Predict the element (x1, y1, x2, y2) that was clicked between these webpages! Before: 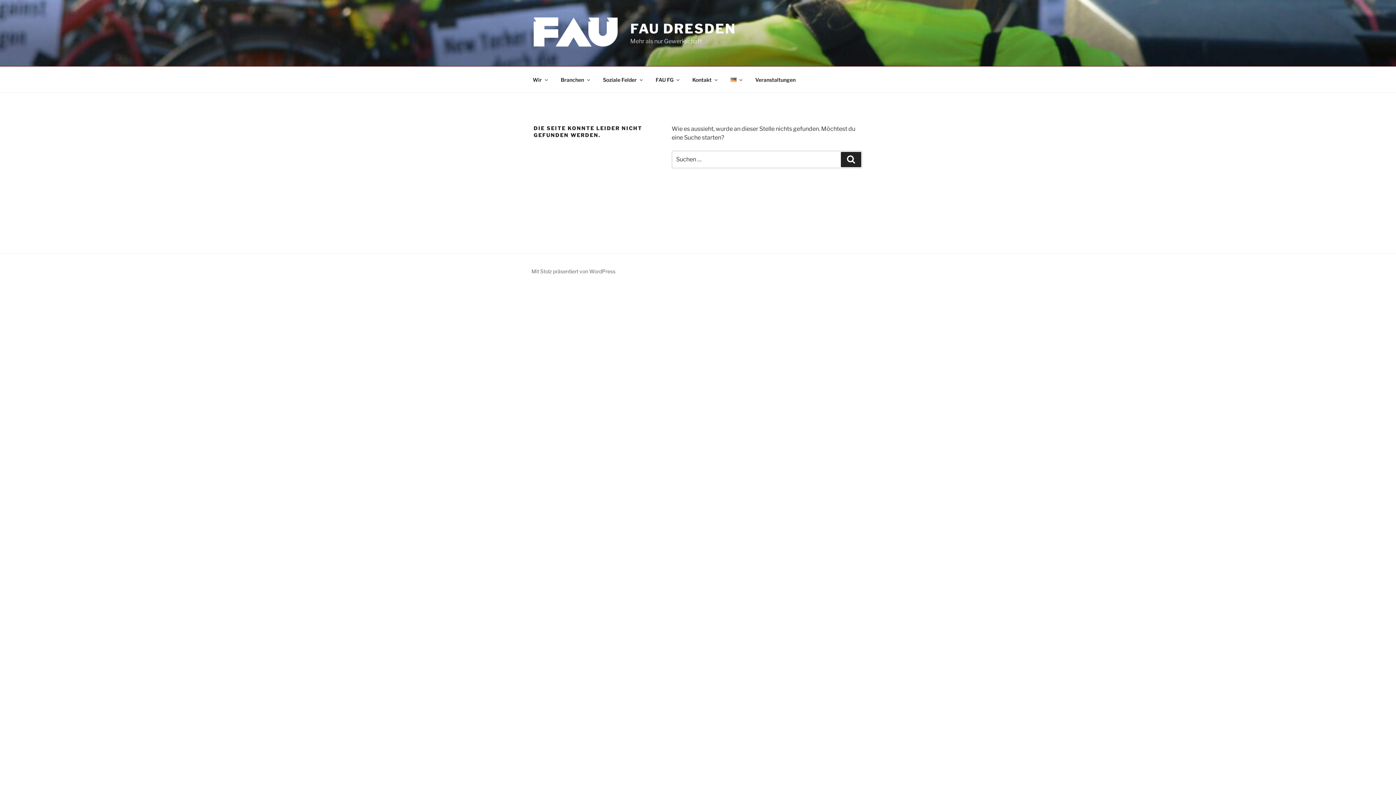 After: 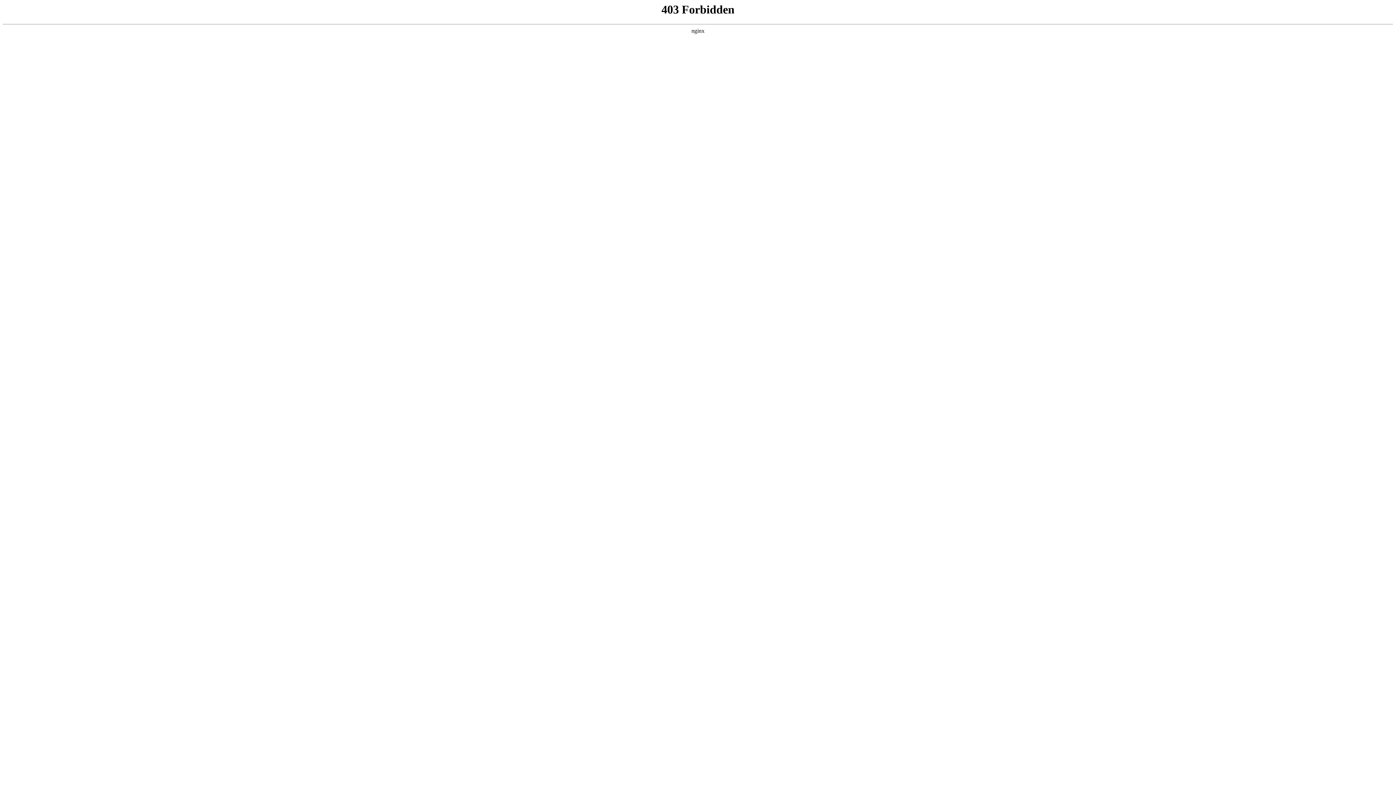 Action: label: Mit Stolz präsentiert von WordPress bbox: (531, 268, 615, 274)